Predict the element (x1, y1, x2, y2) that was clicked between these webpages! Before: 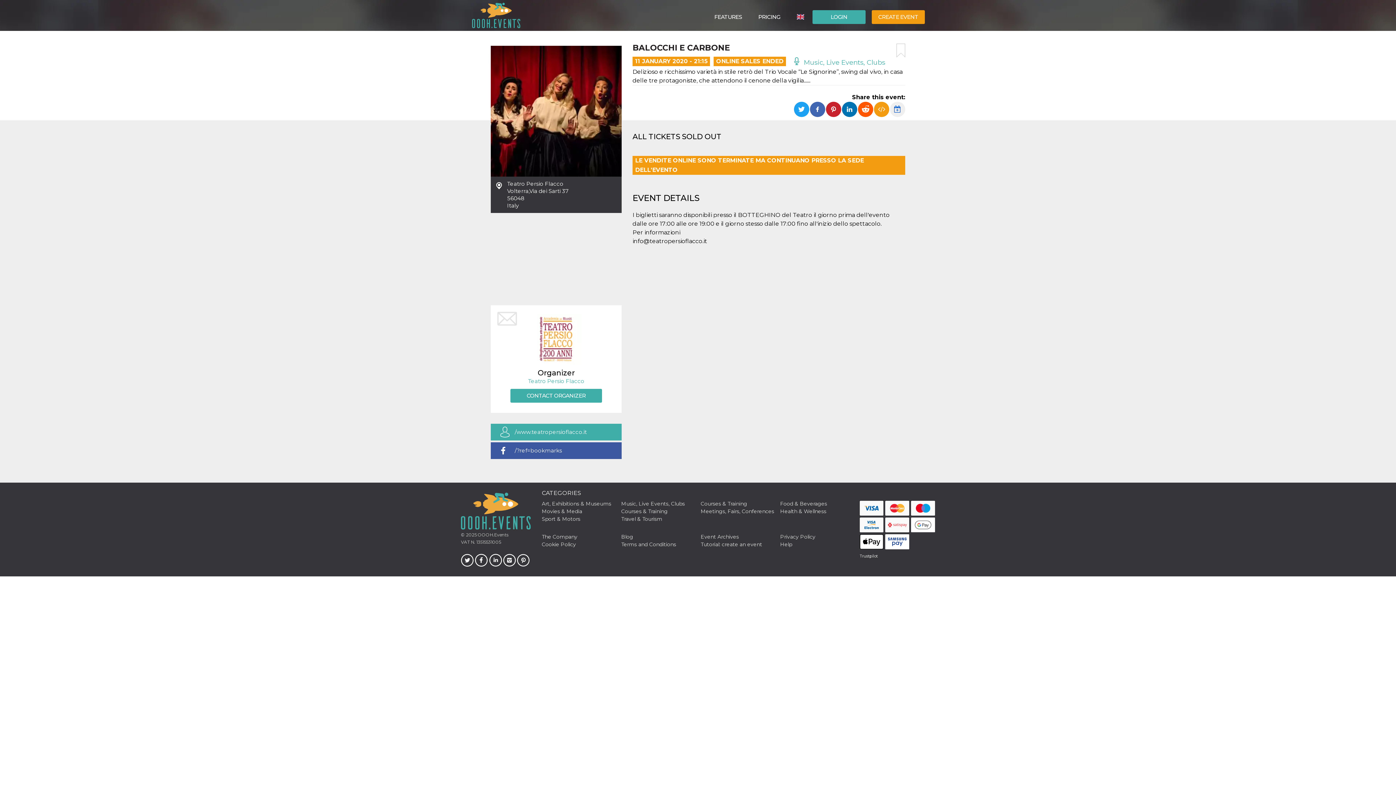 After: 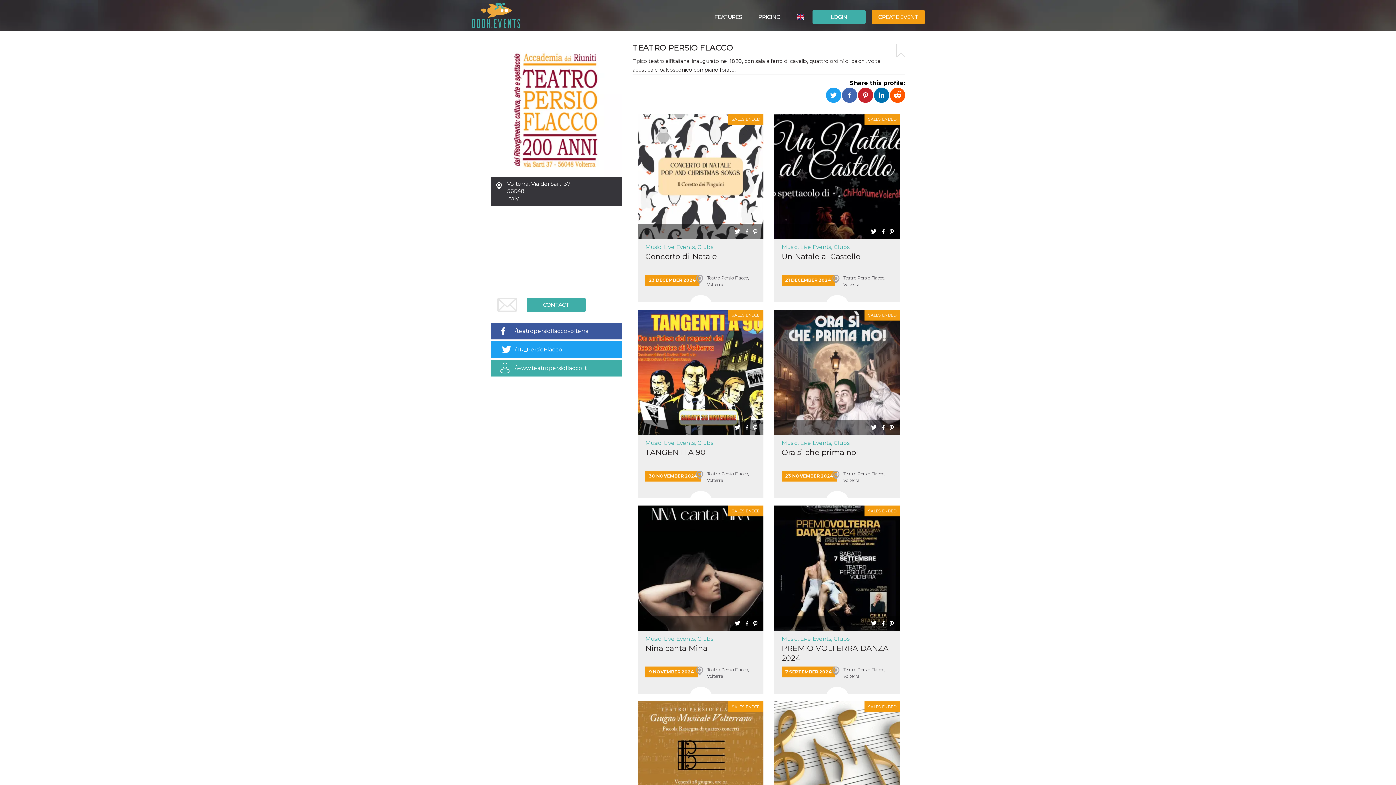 Action: bbox: (490, 377, 621, 385) label: Teatro Persio Flacco